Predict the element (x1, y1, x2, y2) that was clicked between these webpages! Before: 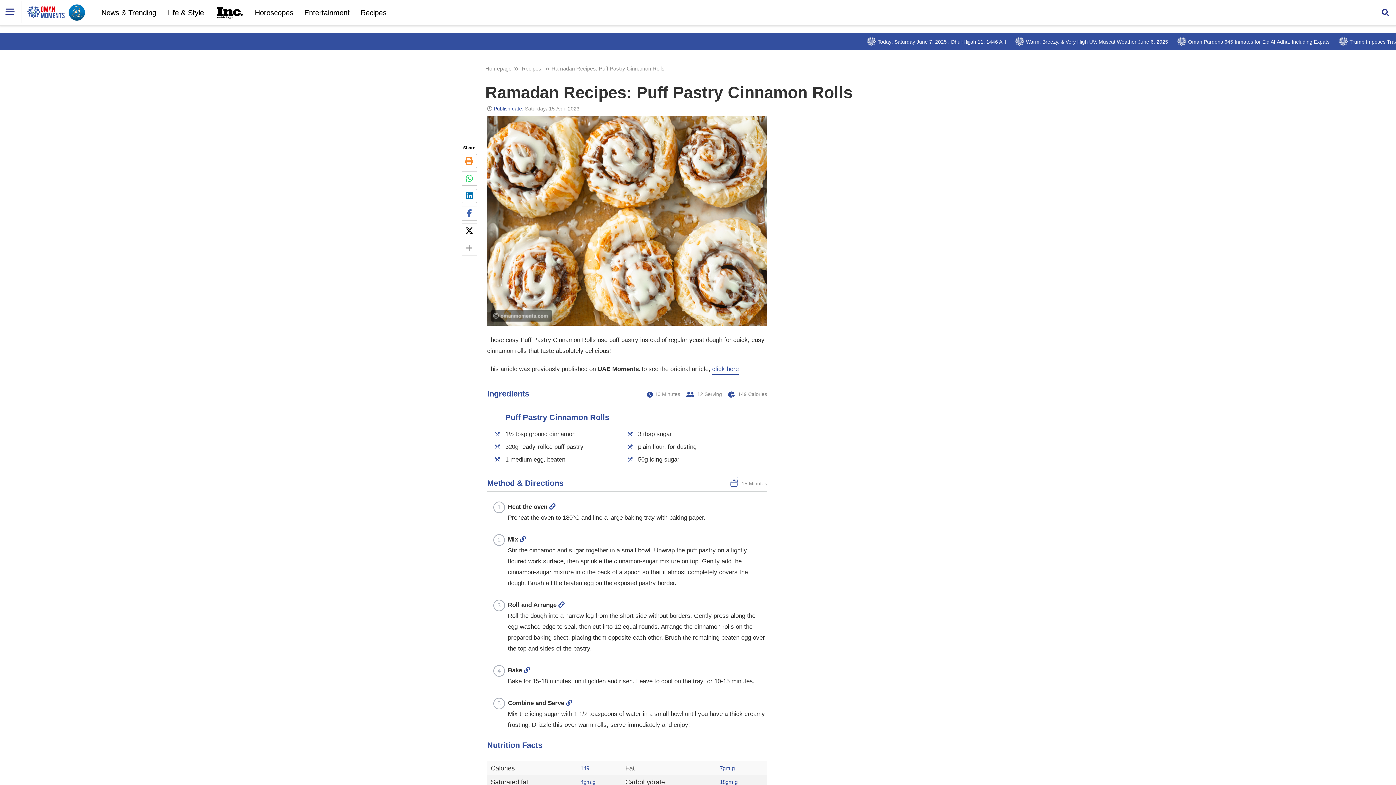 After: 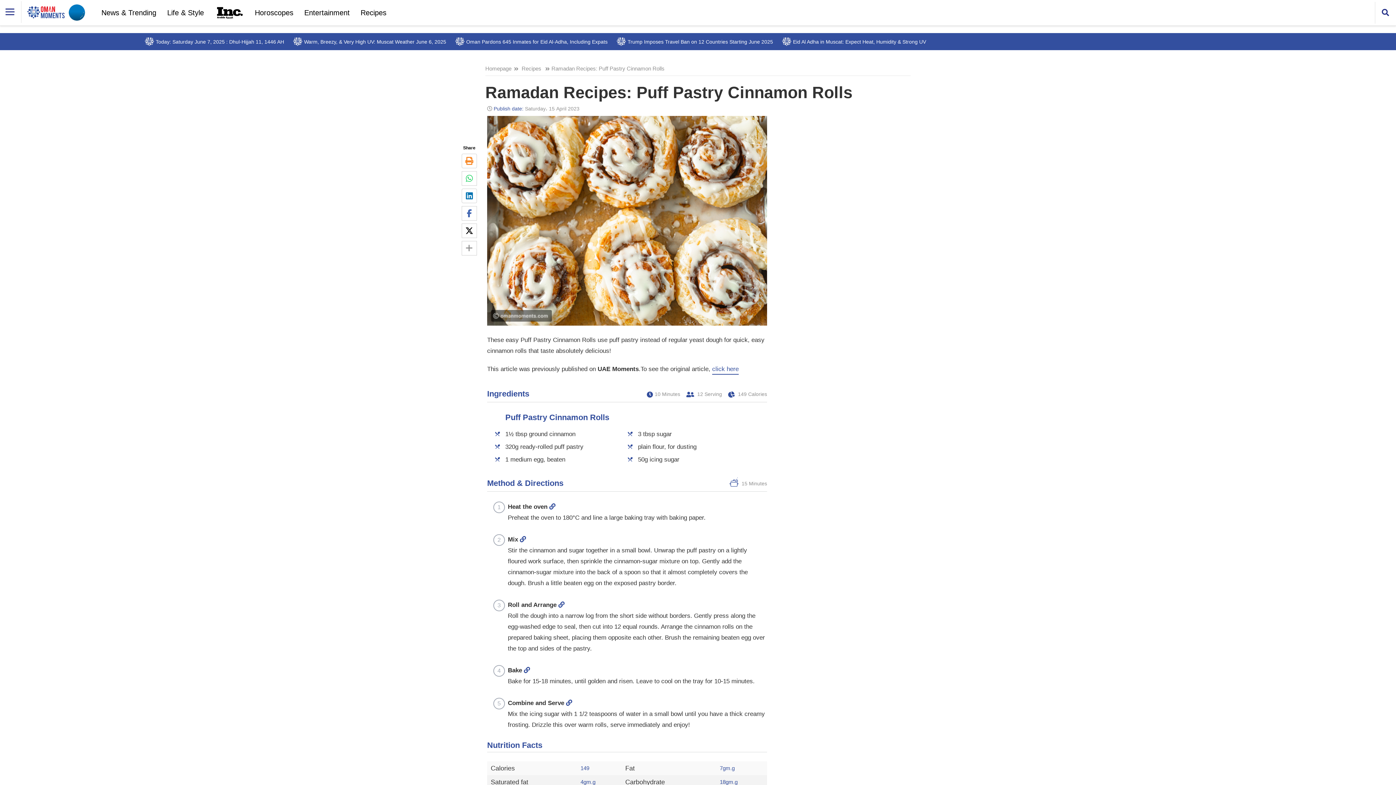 Action: bbox: (461, 206, 477, 220)